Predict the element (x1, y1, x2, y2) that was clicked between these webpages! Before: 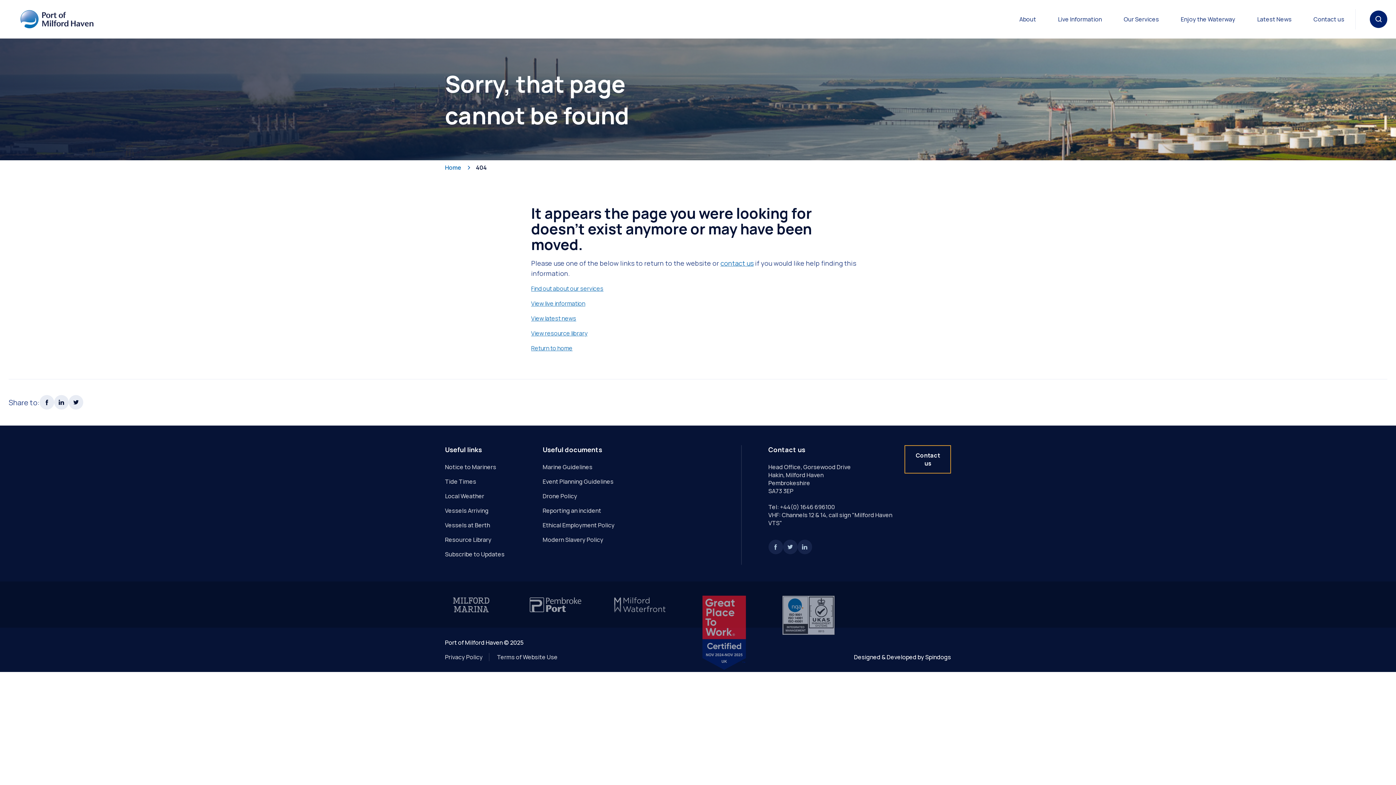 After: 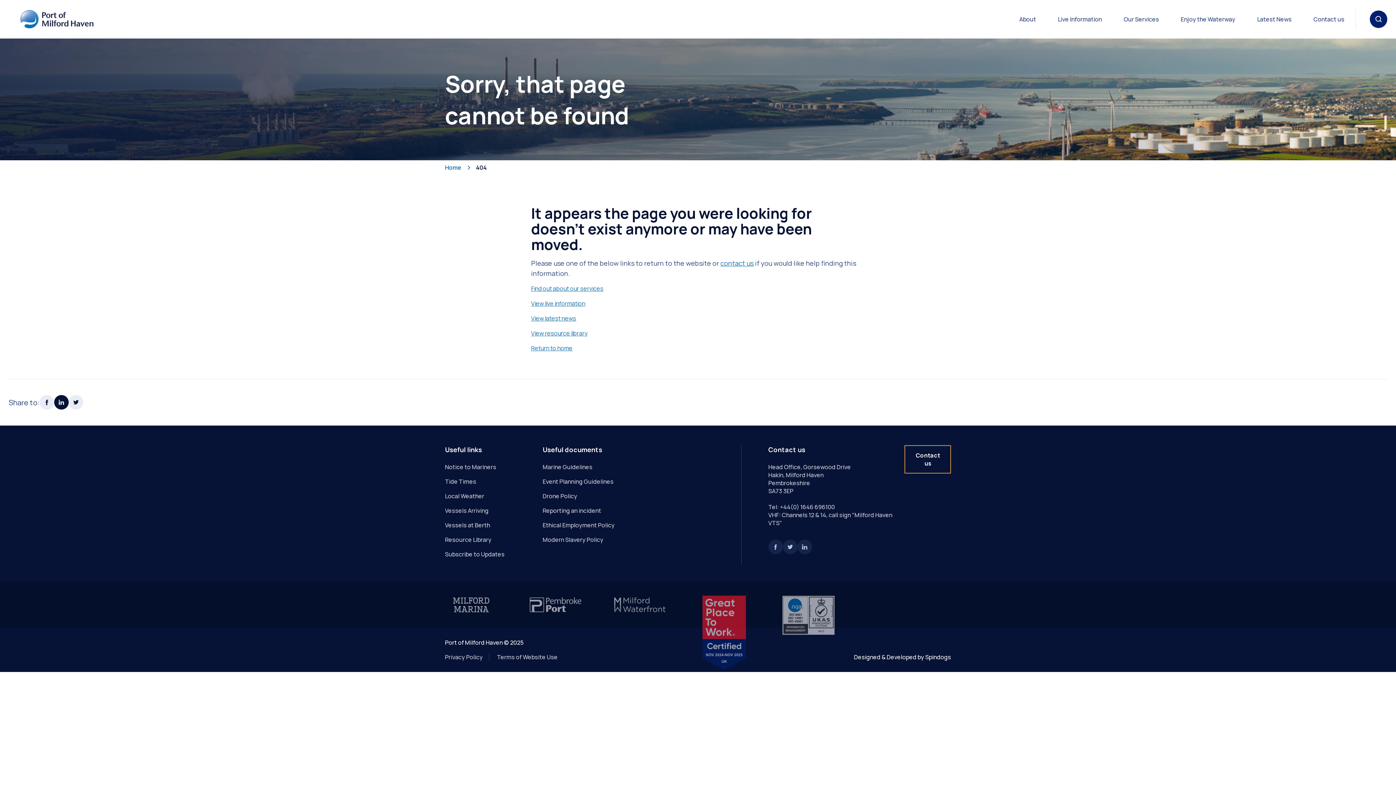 Action: bbox: (54, 395, 68, 409) label: Share this page on LinkedIn